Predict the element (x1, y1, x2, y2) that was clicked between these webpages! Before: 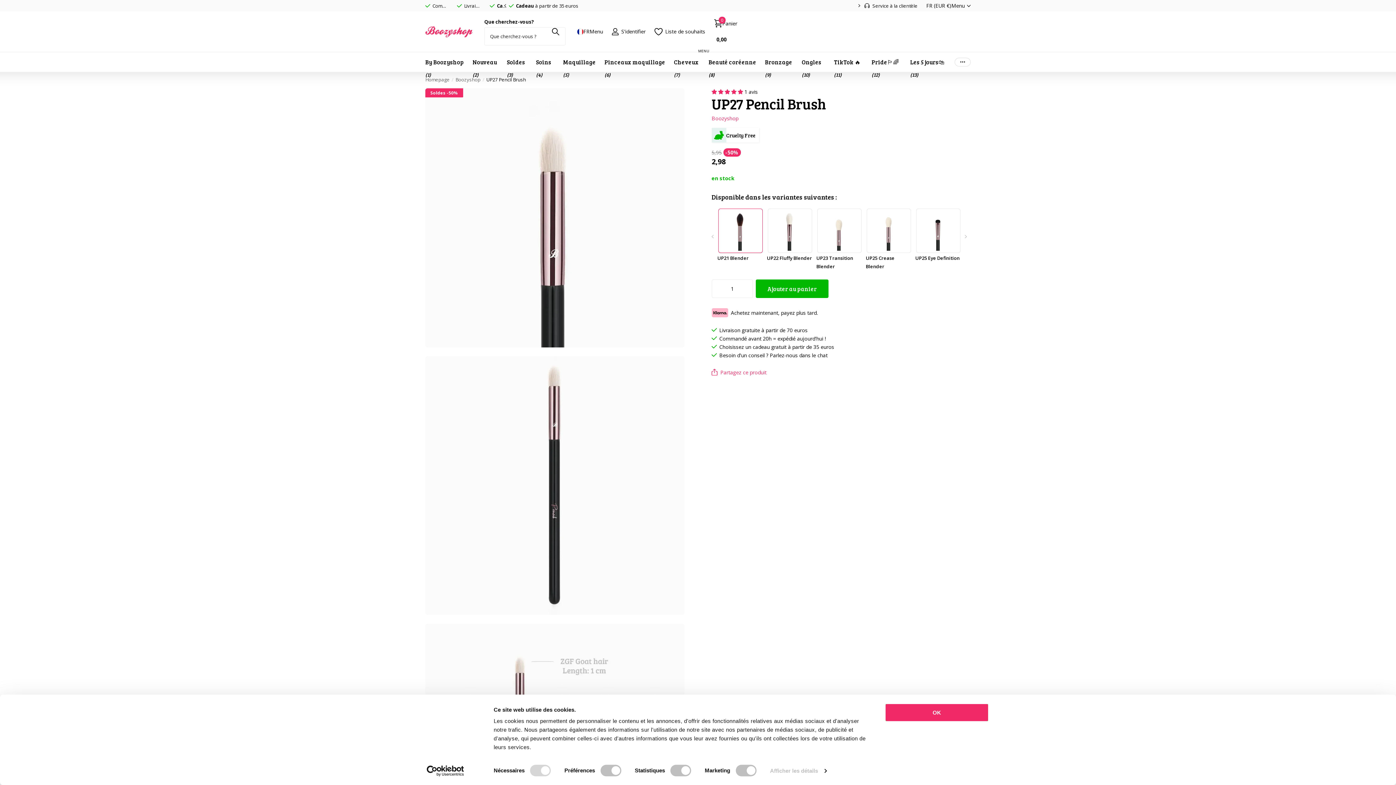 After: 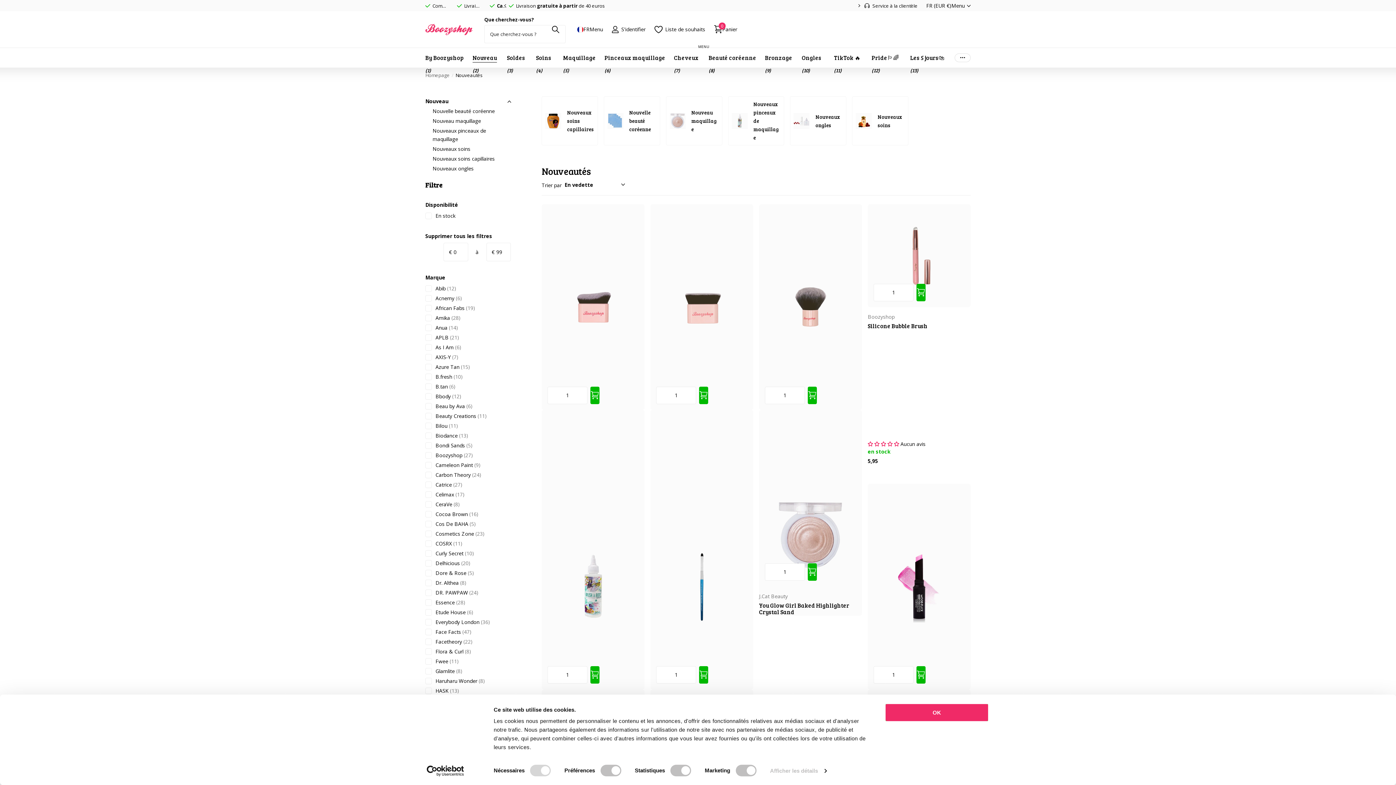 Action: bbox: (472, 52, 497, 72) label: Nouveau